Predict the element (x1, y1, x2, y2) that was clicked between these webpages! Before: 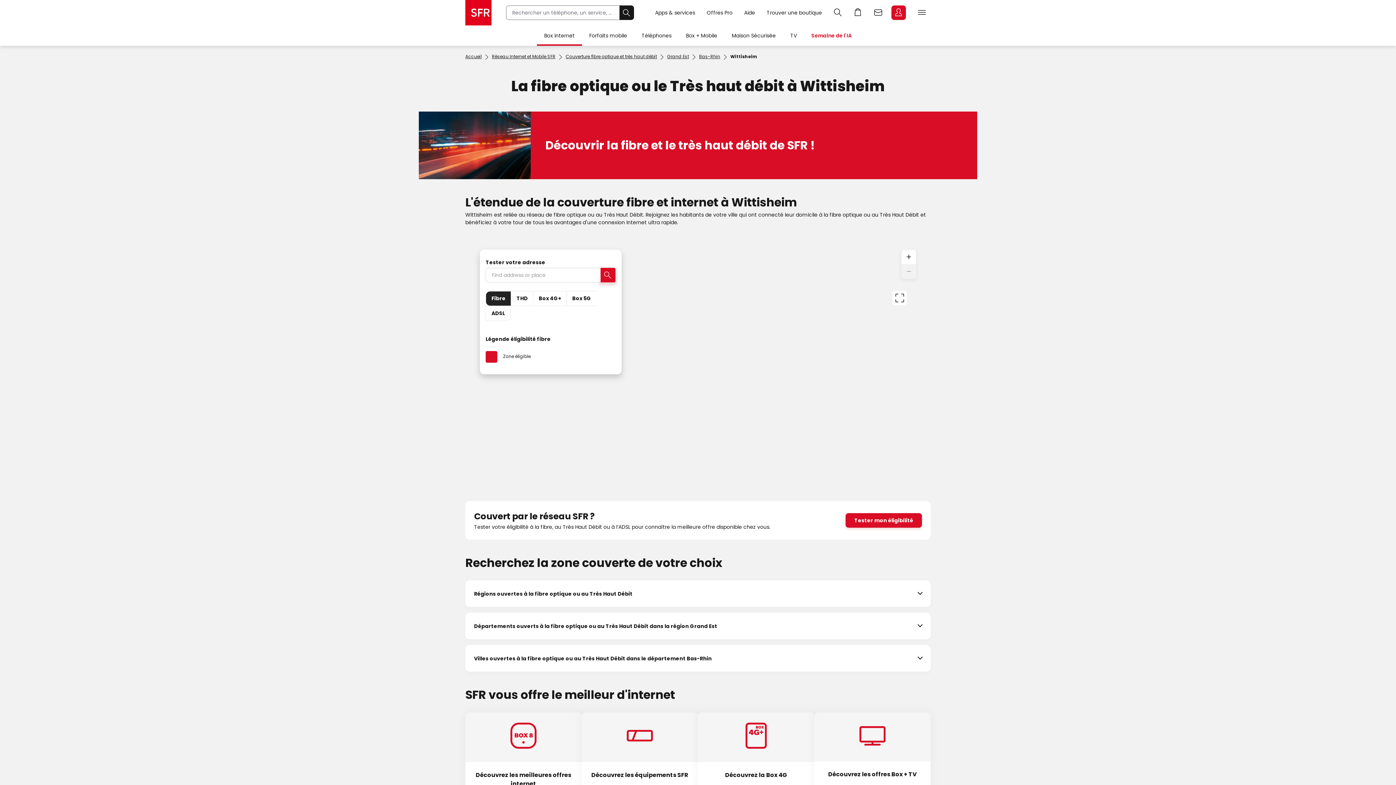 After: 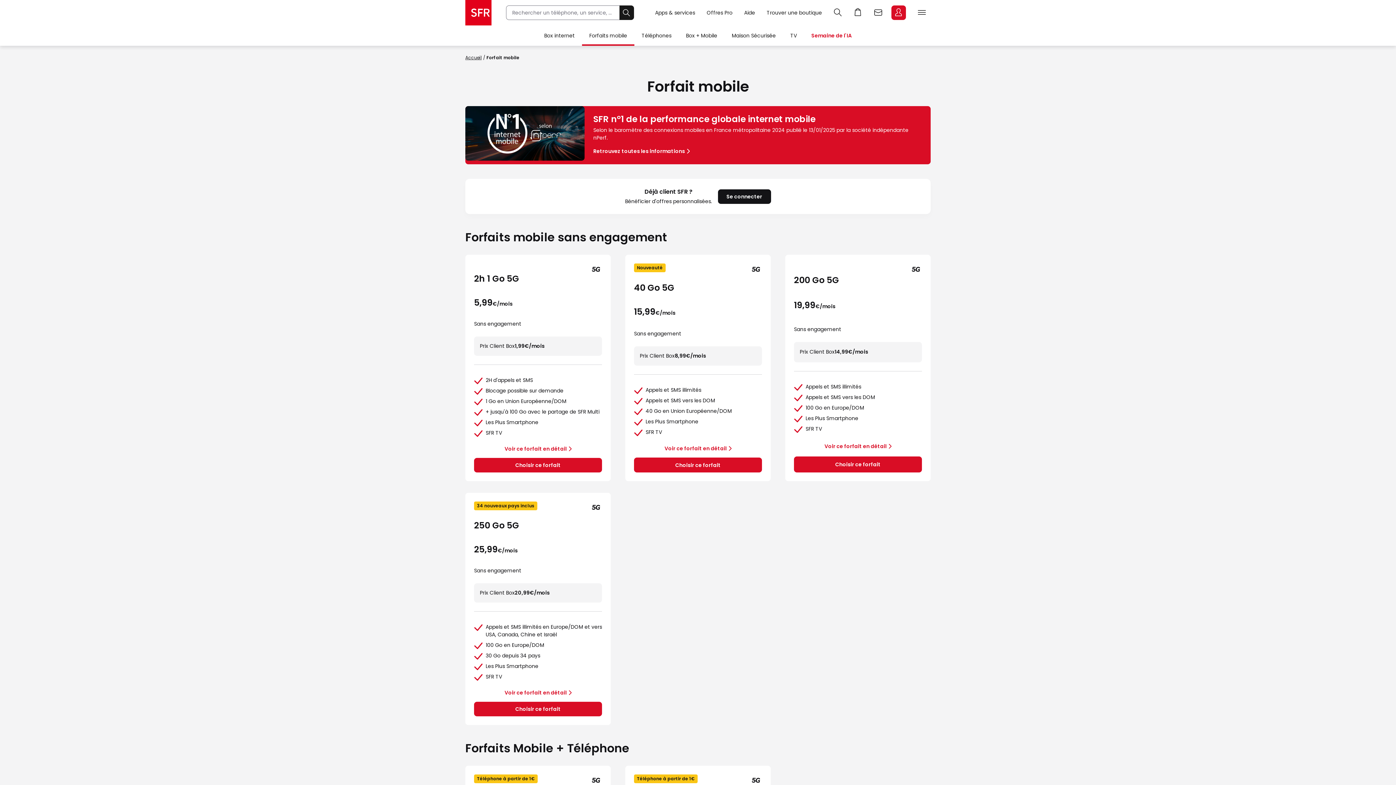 Action: bbox: (582, 25, 634, 45) label: Forfaits mobile